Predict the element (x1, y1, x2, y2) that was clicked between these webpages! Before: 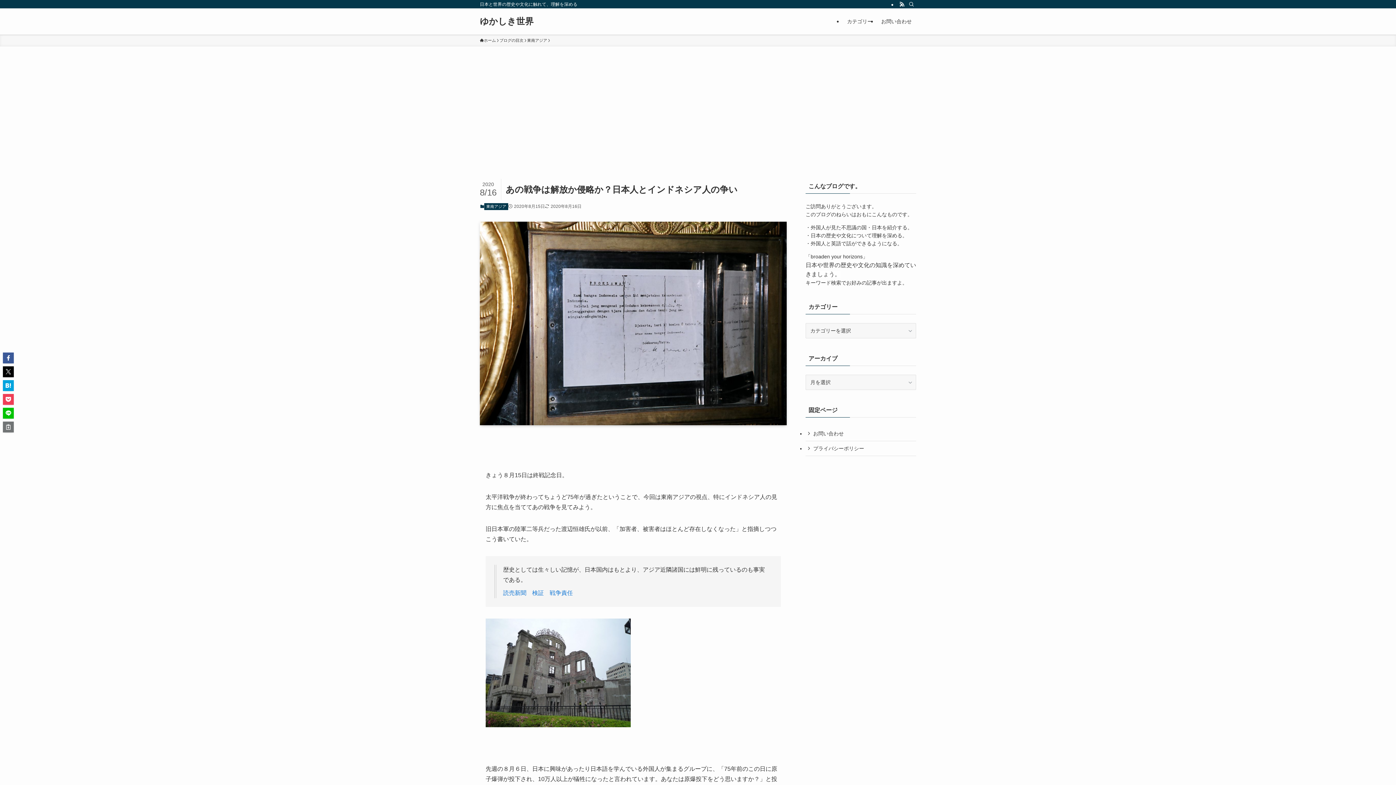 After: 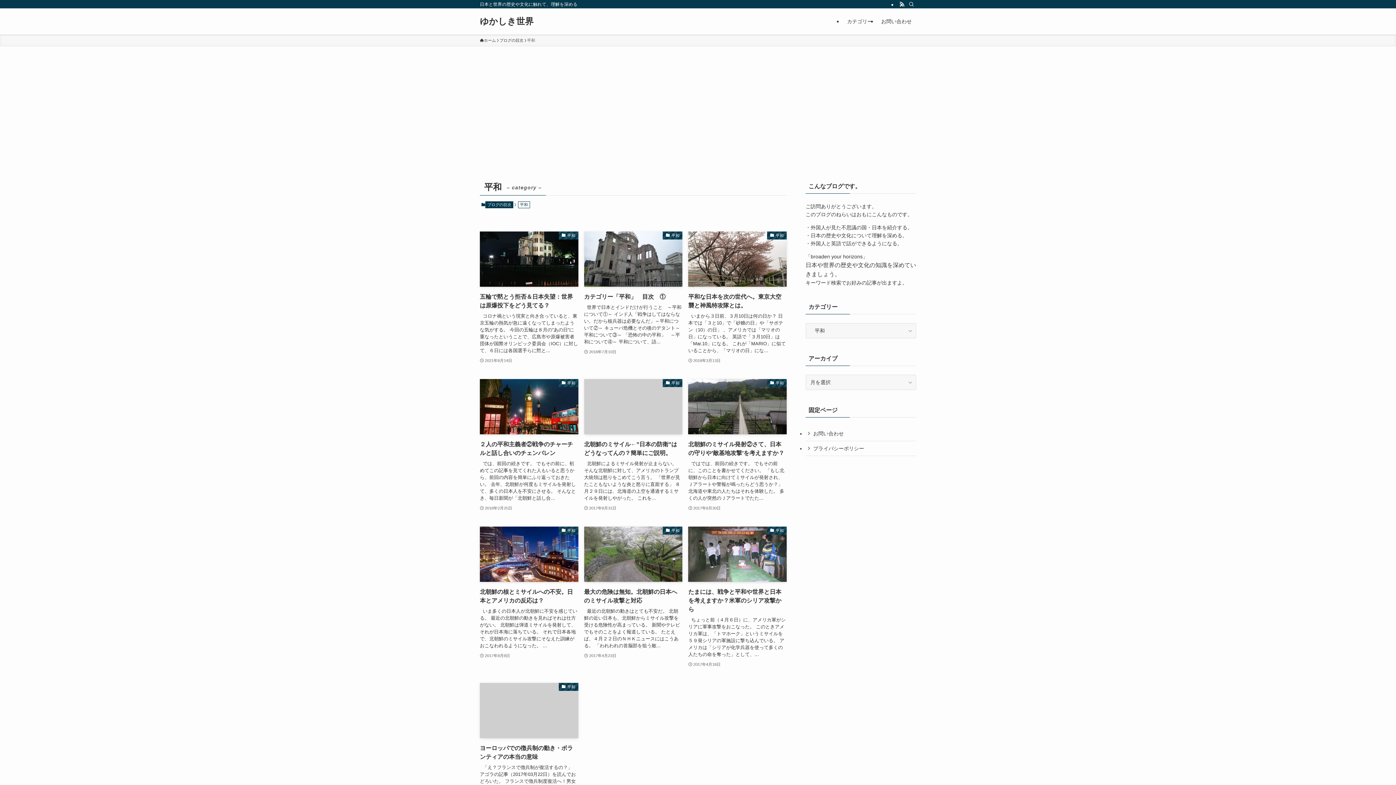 Action: label: カテゴリー bbox: (842, 8, 877, 34)